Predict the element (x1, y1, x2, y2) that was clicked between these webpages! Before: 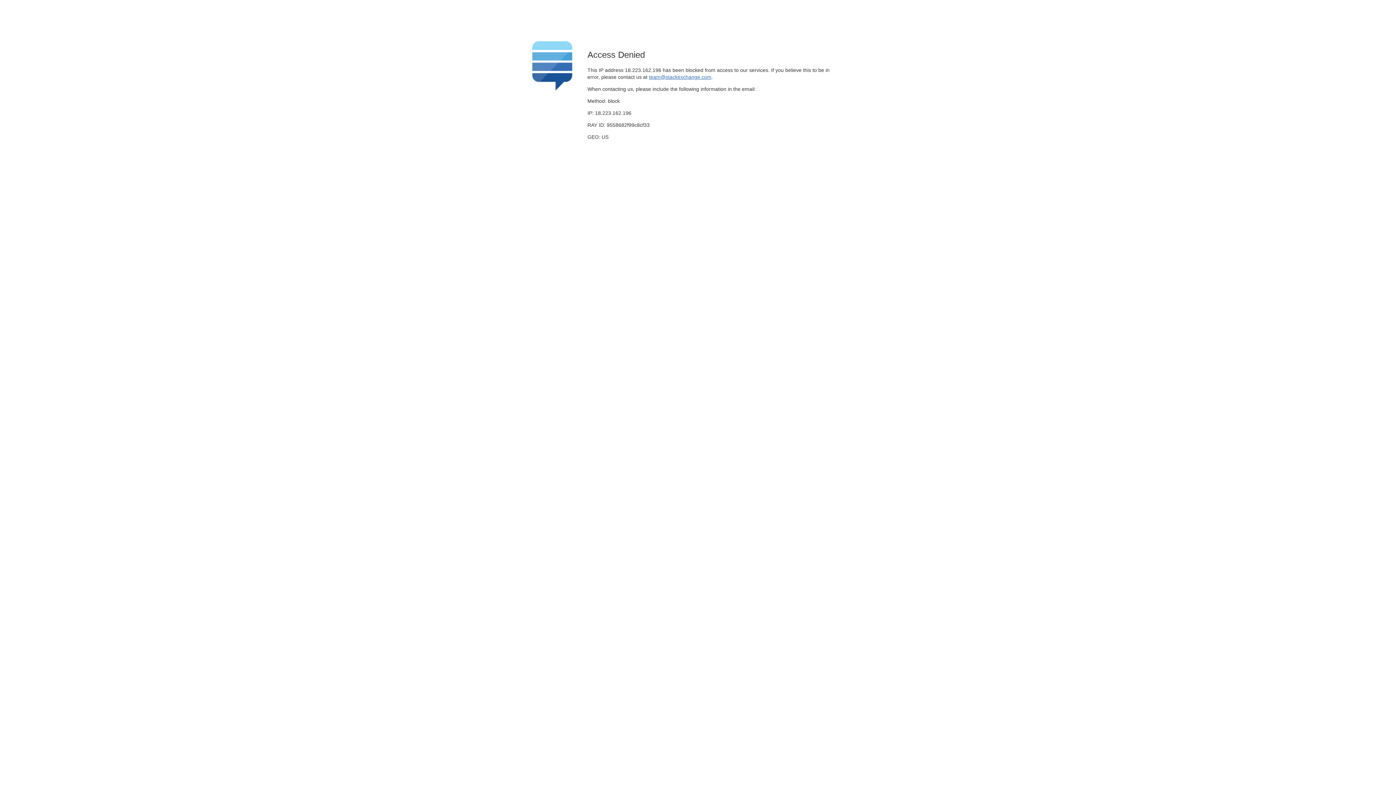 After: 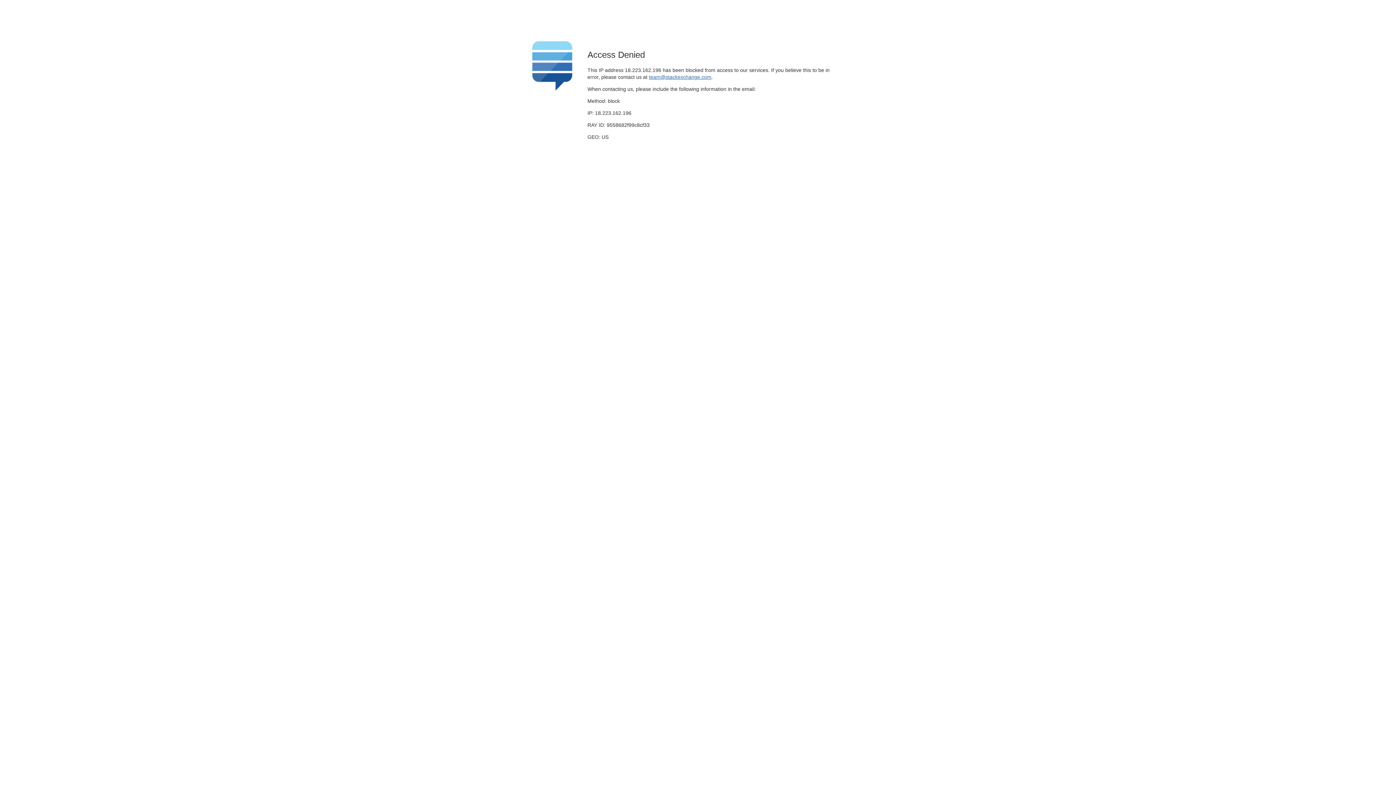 Action: label: team@stackexchange.com bbox: (649, 74, 711, 79)